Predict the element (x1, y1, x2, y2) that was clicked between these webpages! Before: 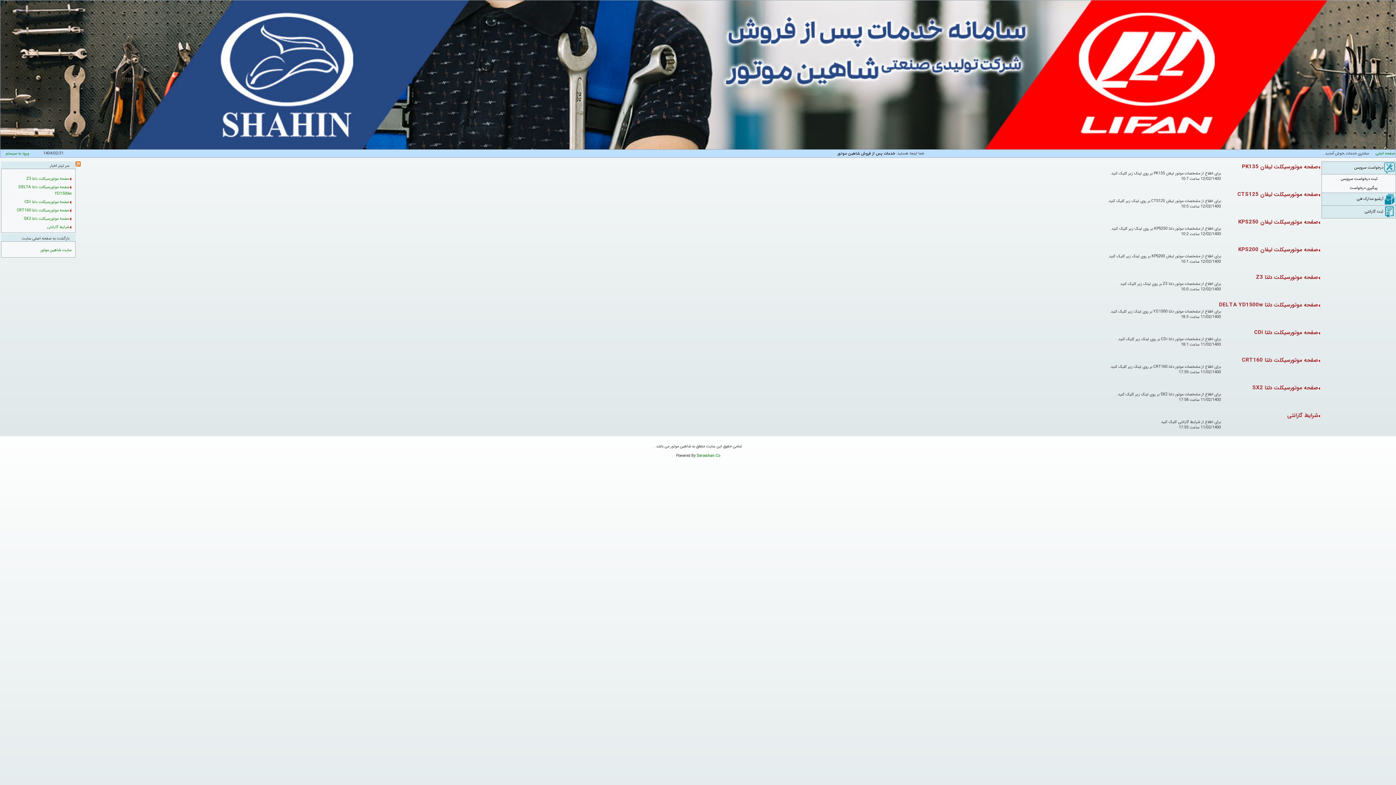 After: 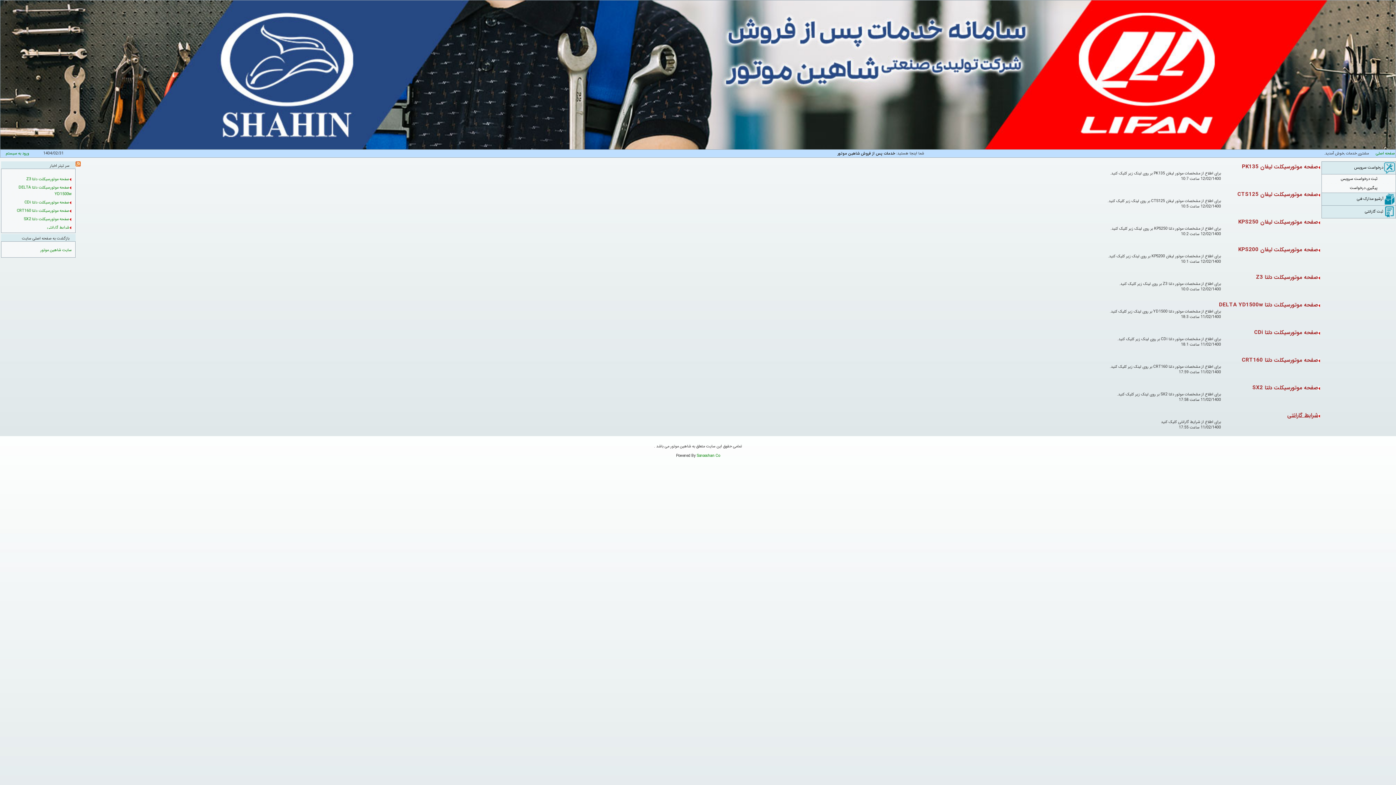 Action: bbox: (1287, 411, 1318, 419) label: شرایط گارانتی